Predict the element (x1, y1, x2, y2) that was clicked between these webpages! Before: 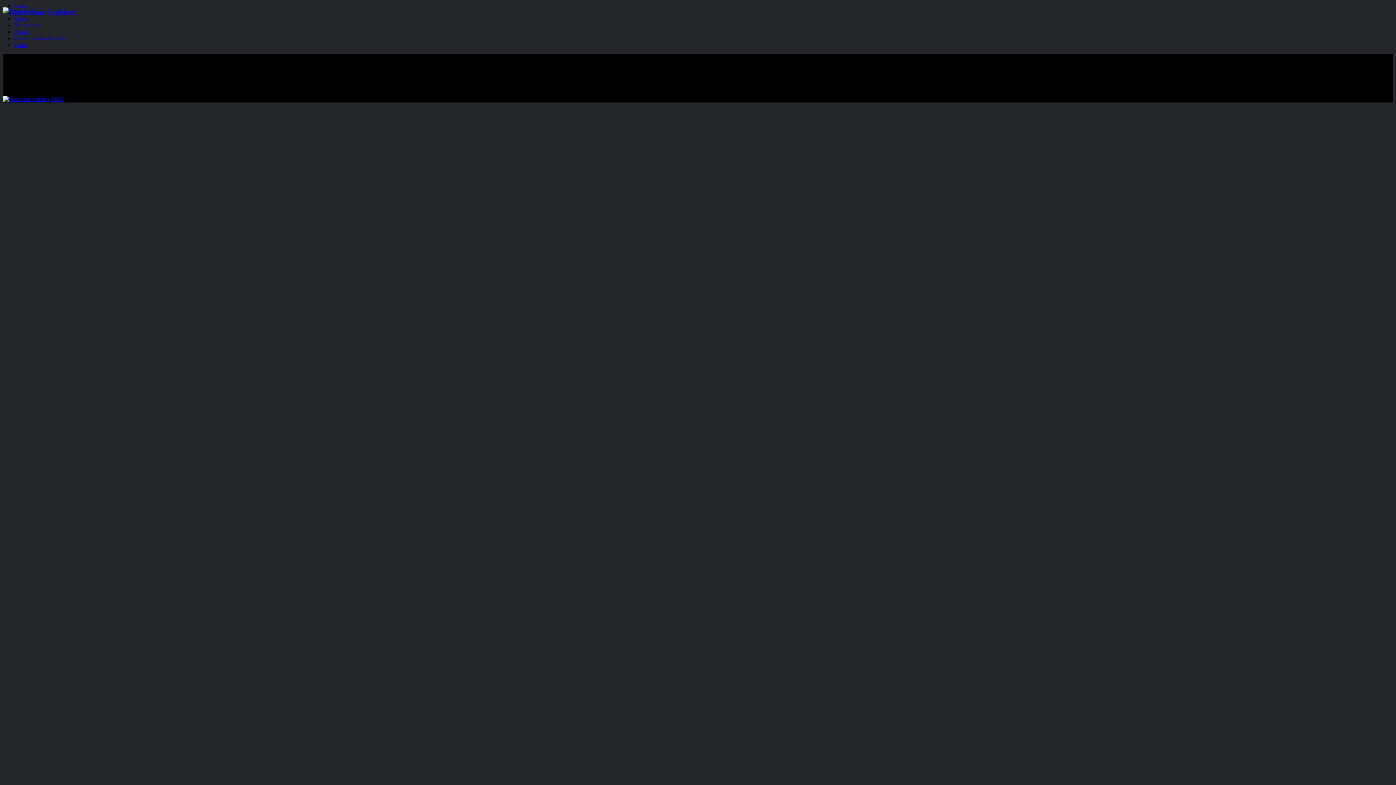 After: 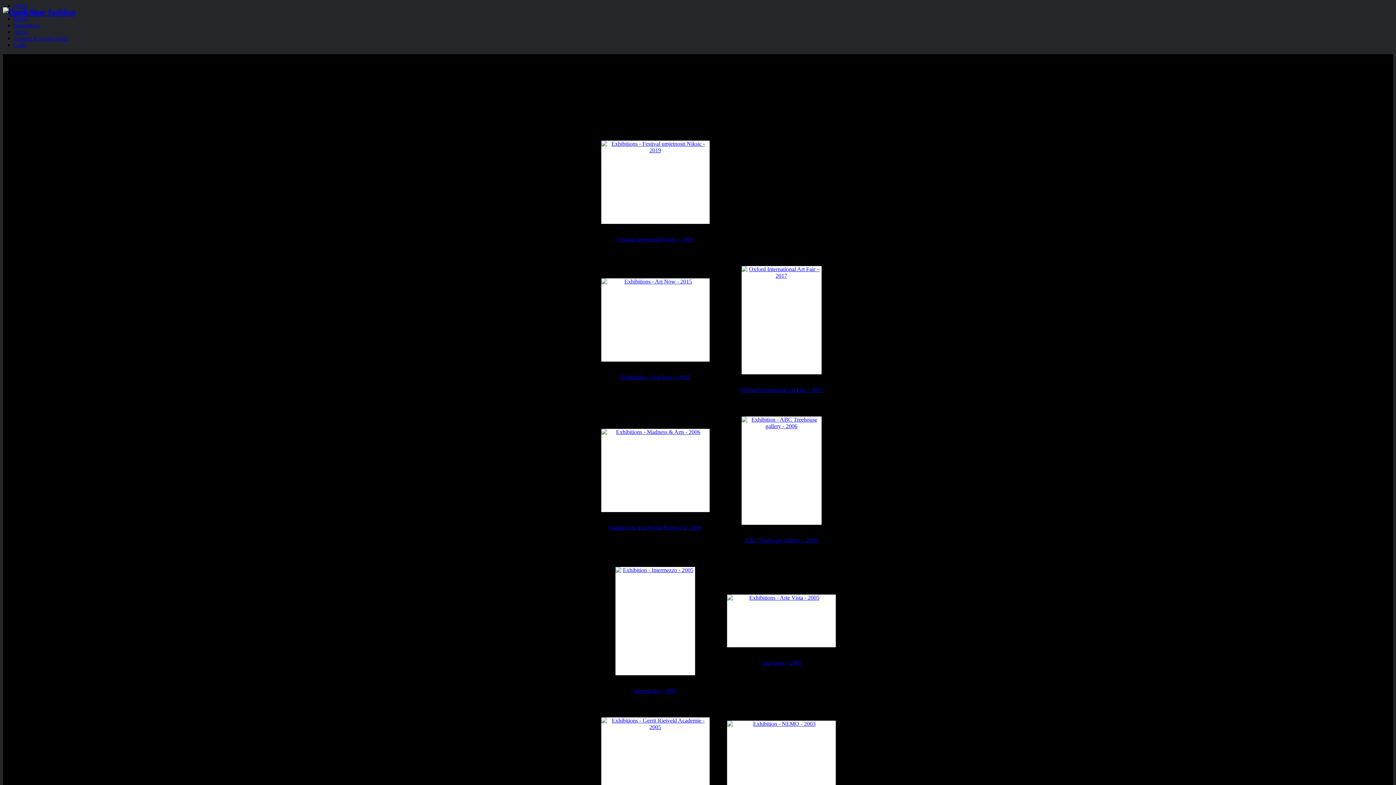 Action: bbox: (13, 15, 28, 21) label: Public